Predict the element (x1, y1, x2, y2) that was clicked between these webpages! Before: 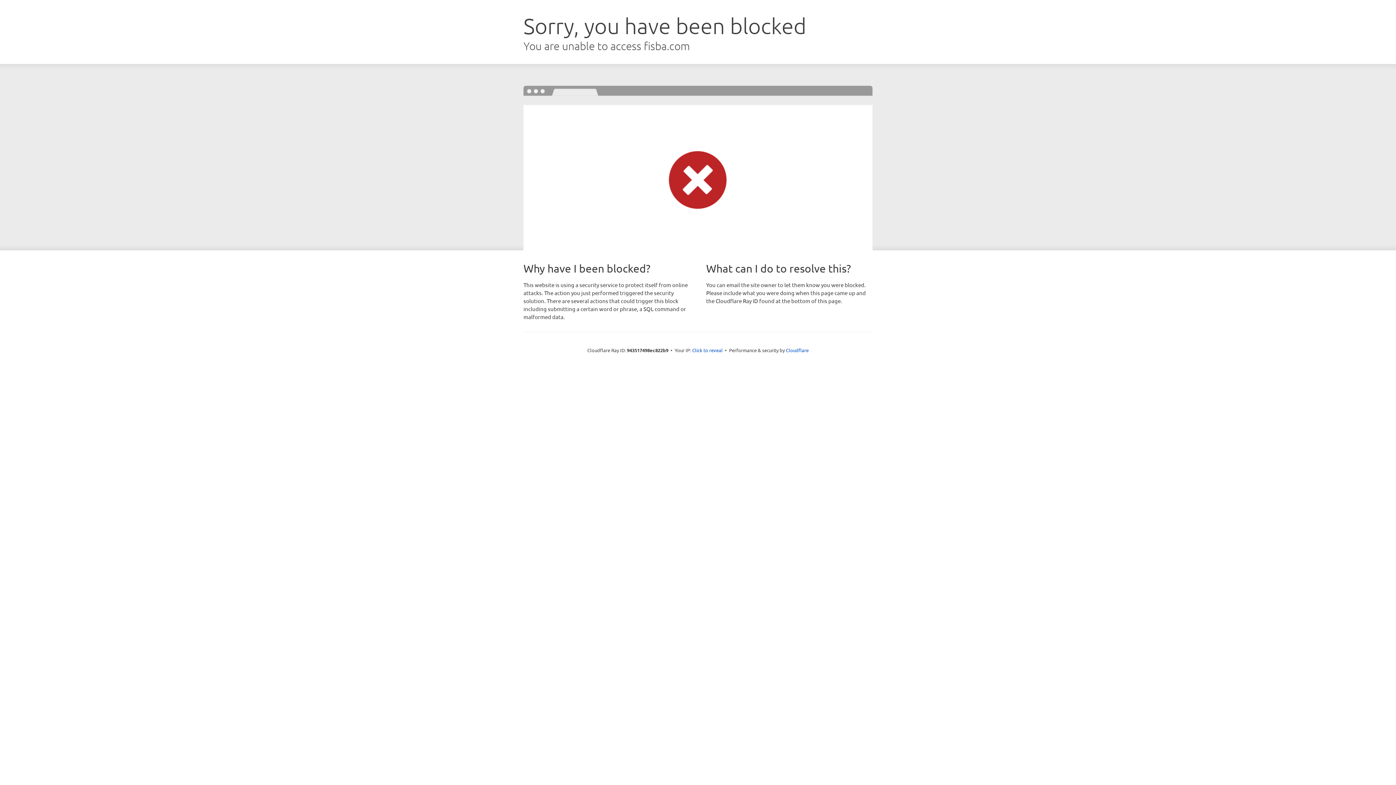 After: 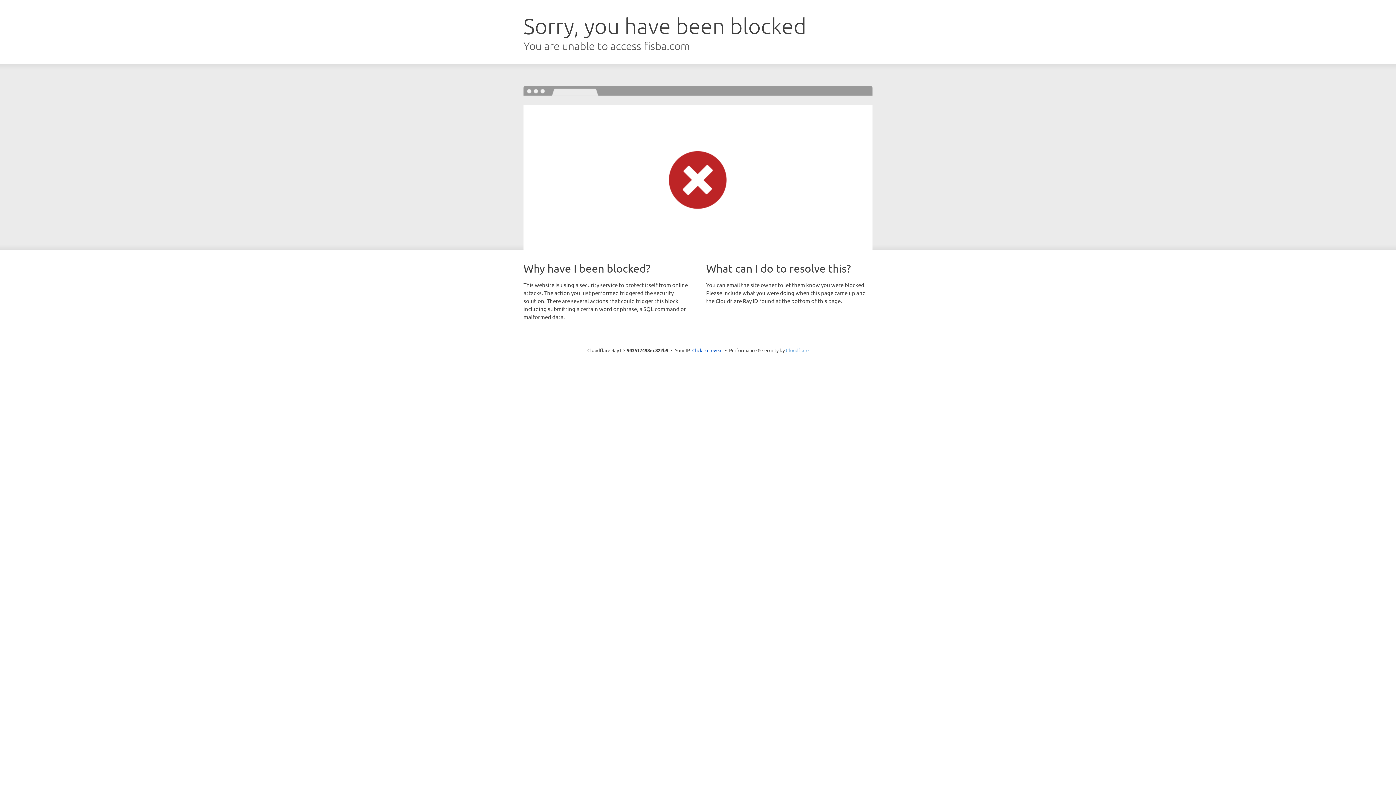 Action: label: Cloudflare bbox: (786, 347, 808, 353)